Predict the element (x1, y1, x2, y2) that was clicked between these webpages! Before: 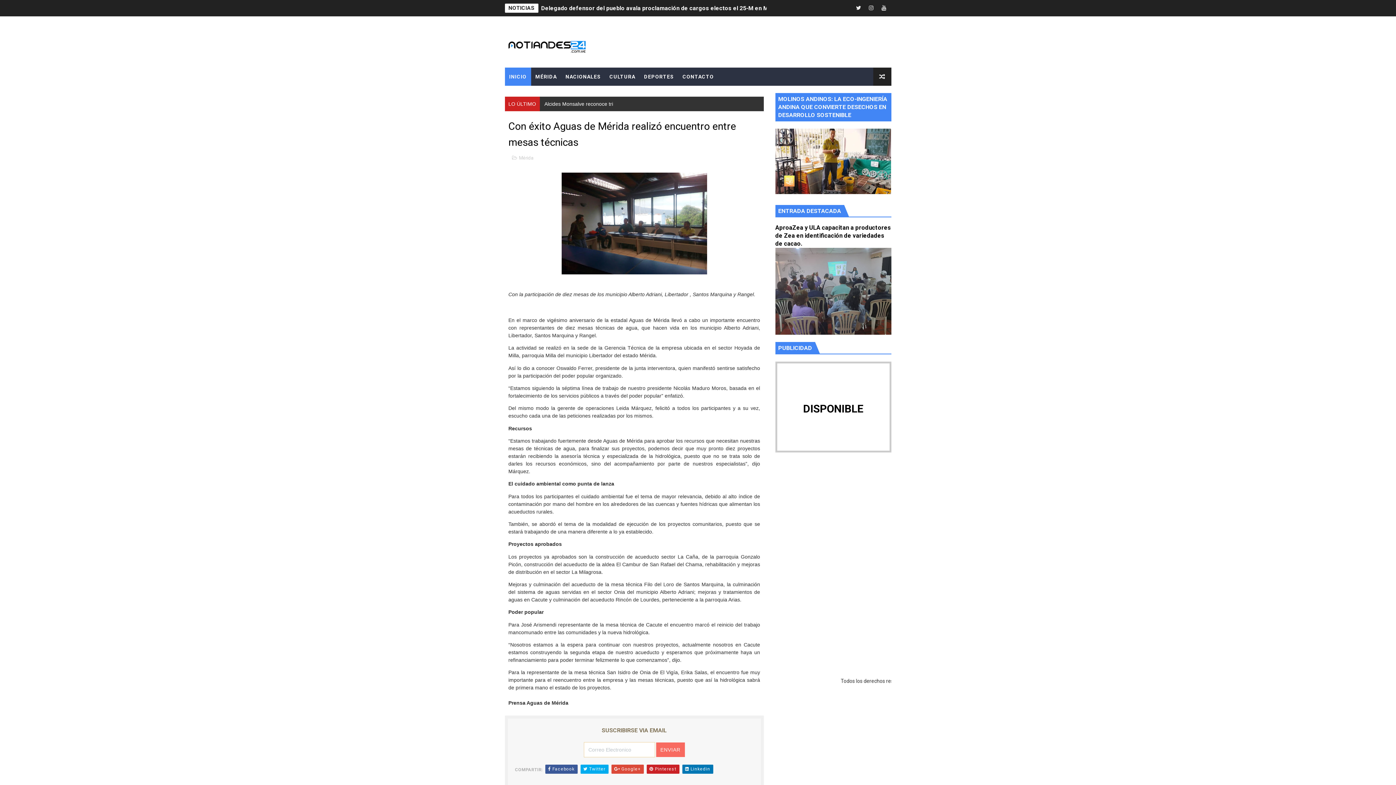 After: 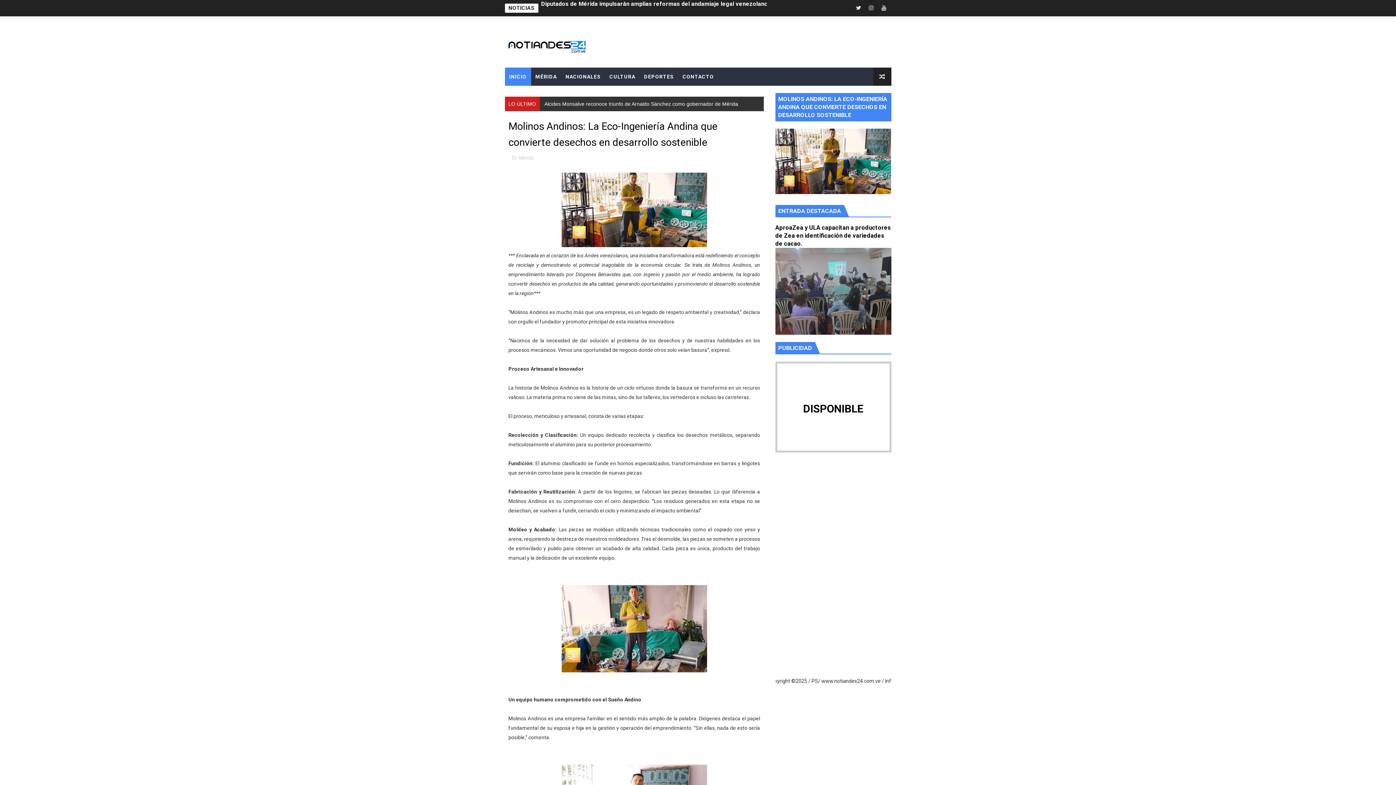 Action: bbox: (775, 158, 891, 164)